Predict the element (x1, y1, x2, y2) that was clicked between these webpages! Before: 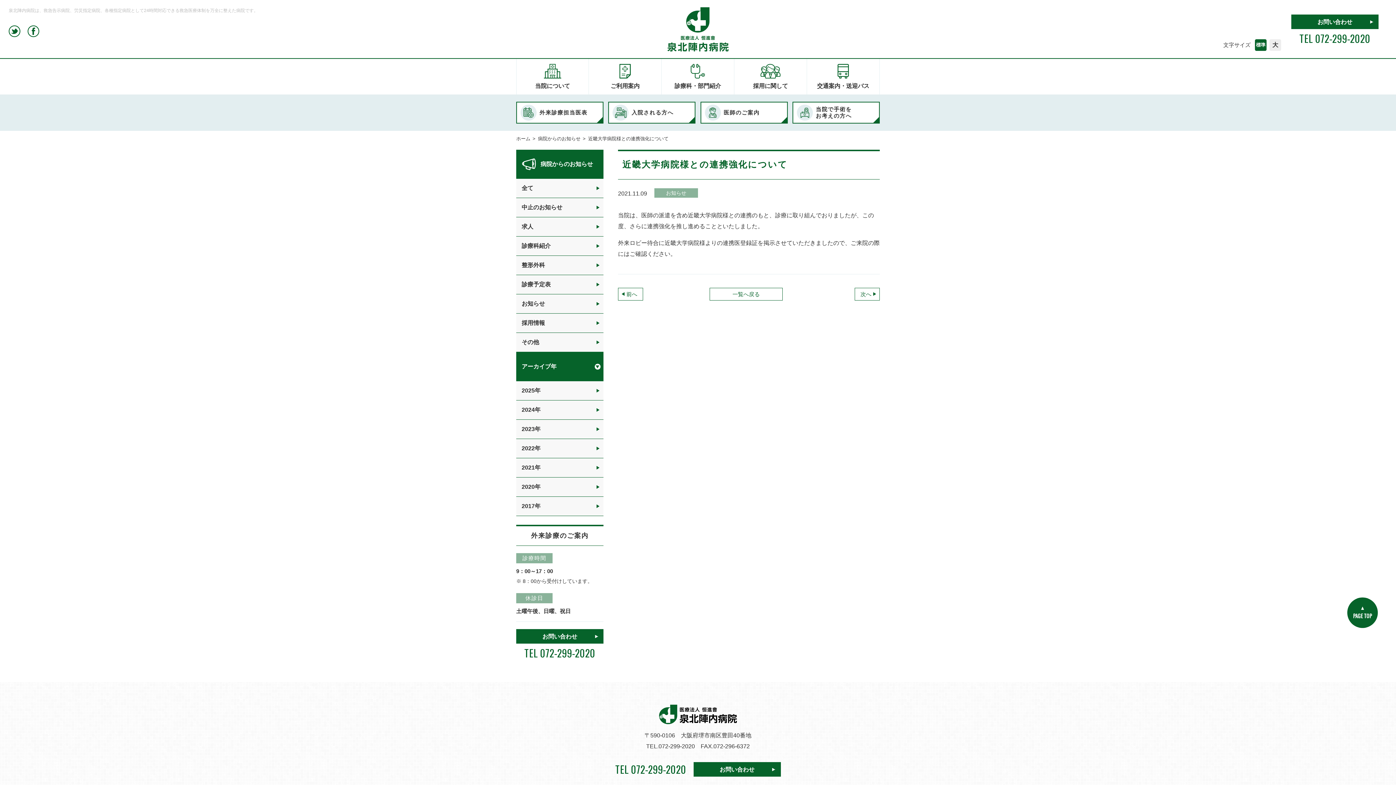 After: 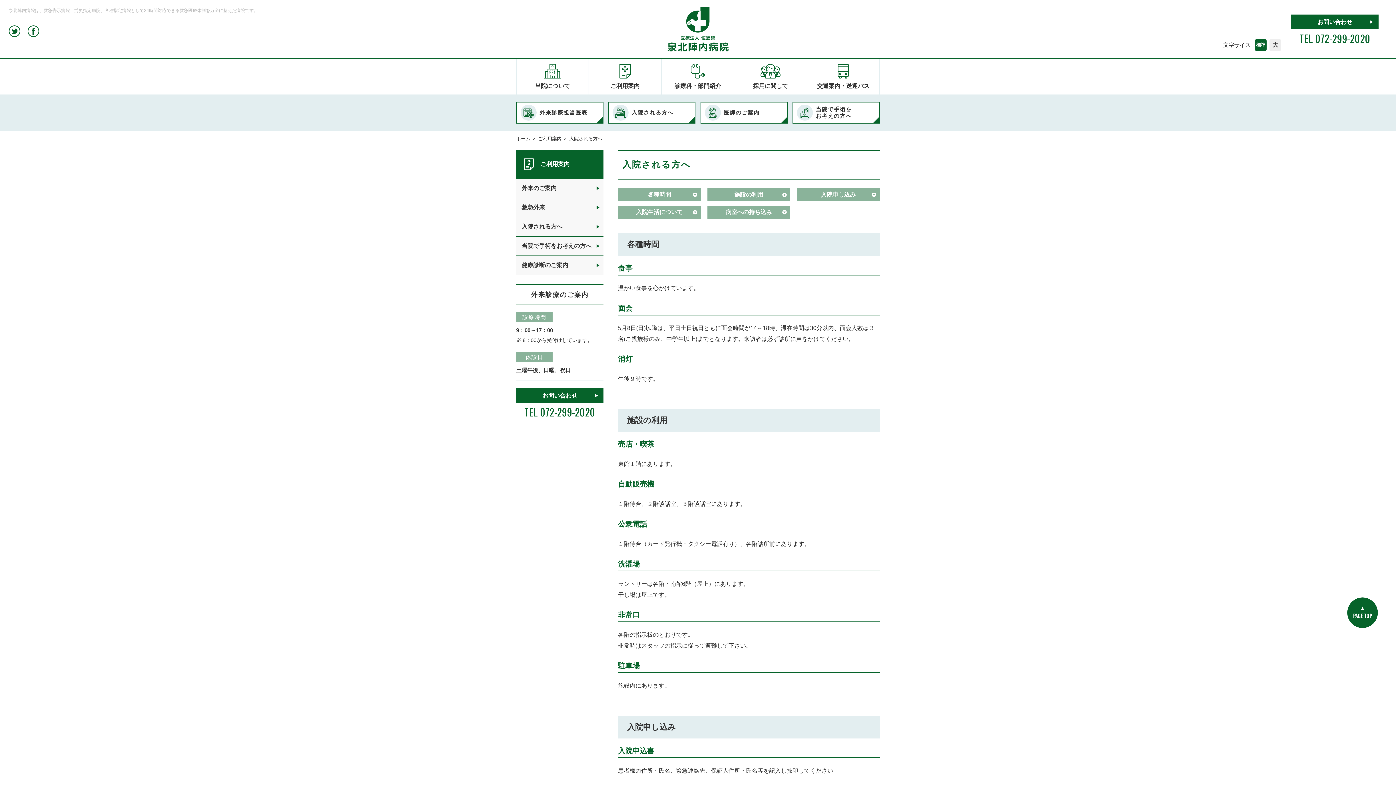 Action: bbox: (609, 102, 695, 122) label: 入院される方へ